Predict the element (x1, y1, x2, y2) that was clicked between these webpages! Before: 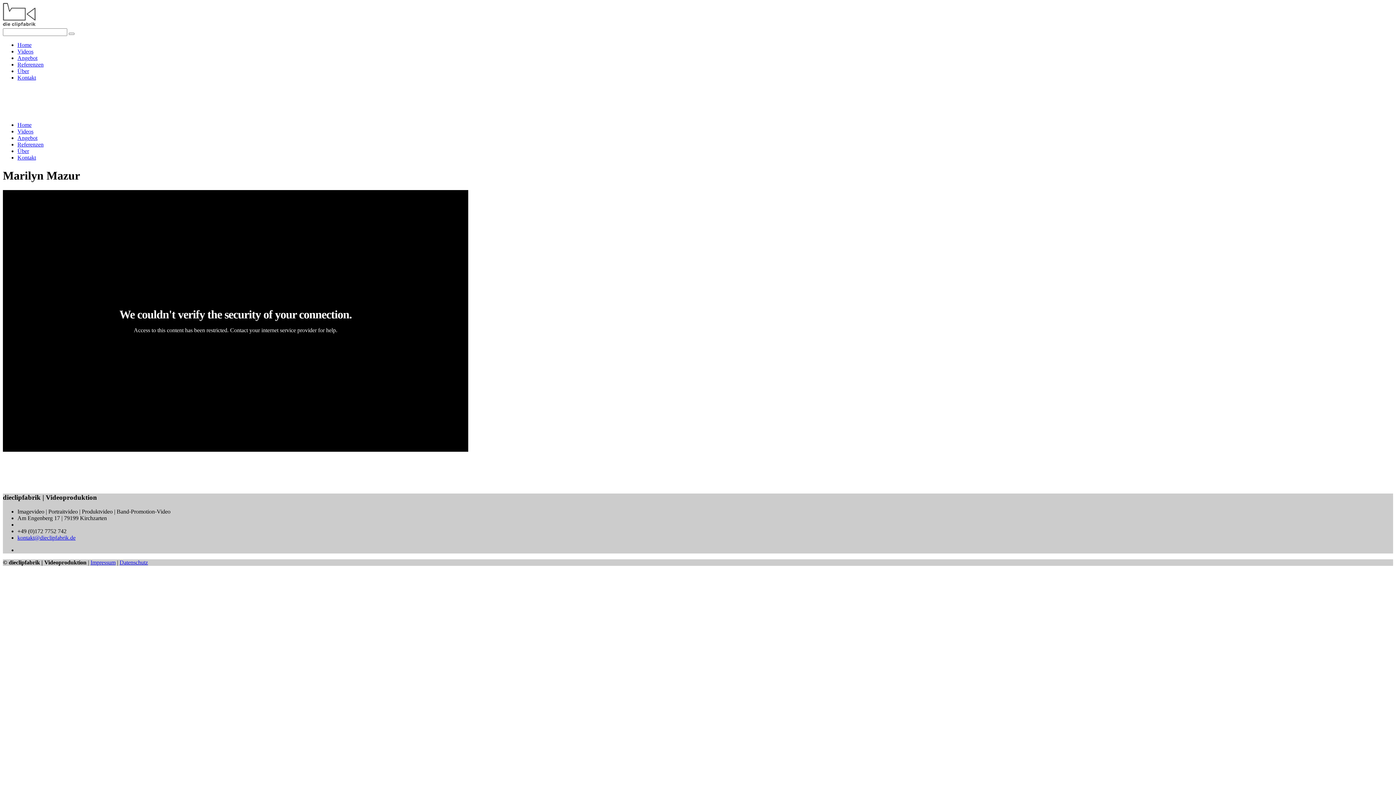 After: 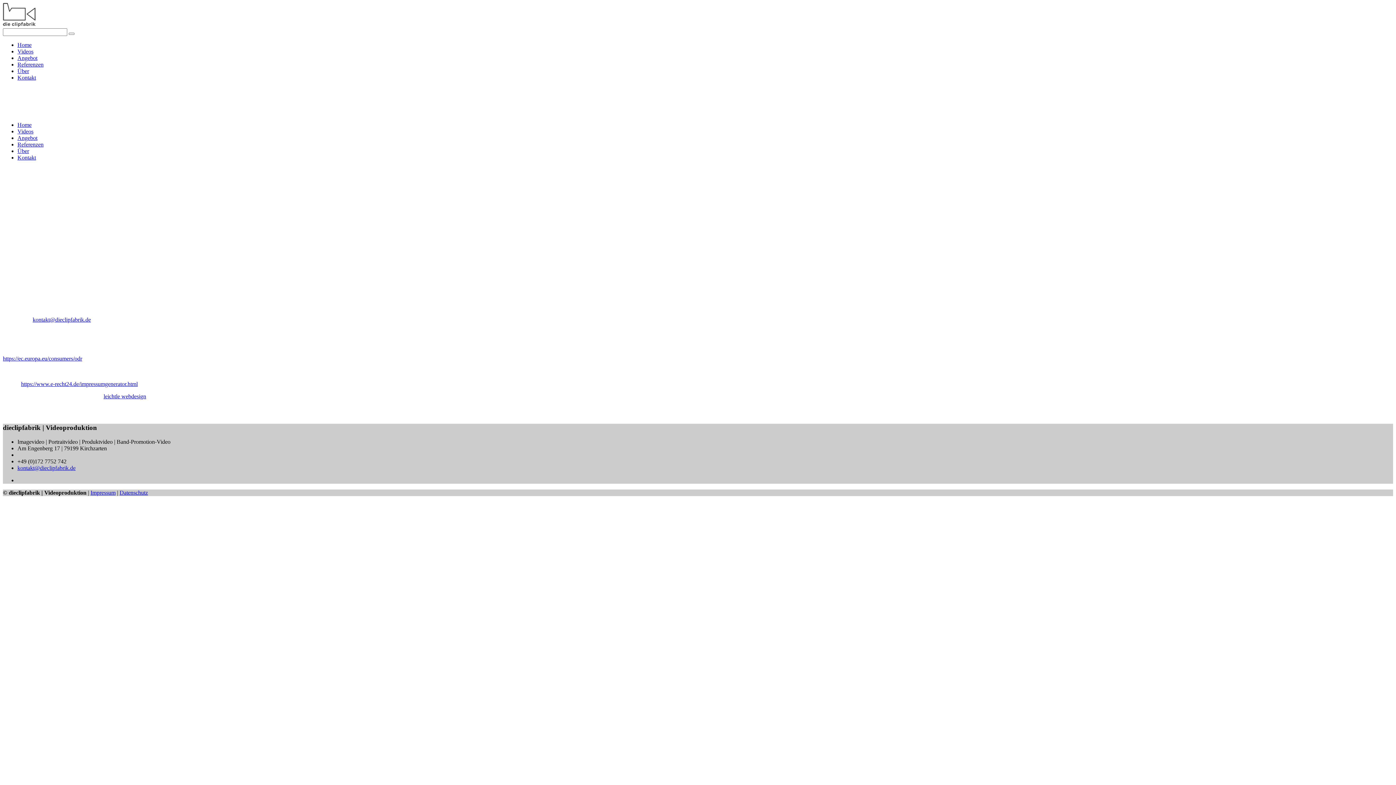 Action: bbox: (90, 559, 115, 565) label: Impressum